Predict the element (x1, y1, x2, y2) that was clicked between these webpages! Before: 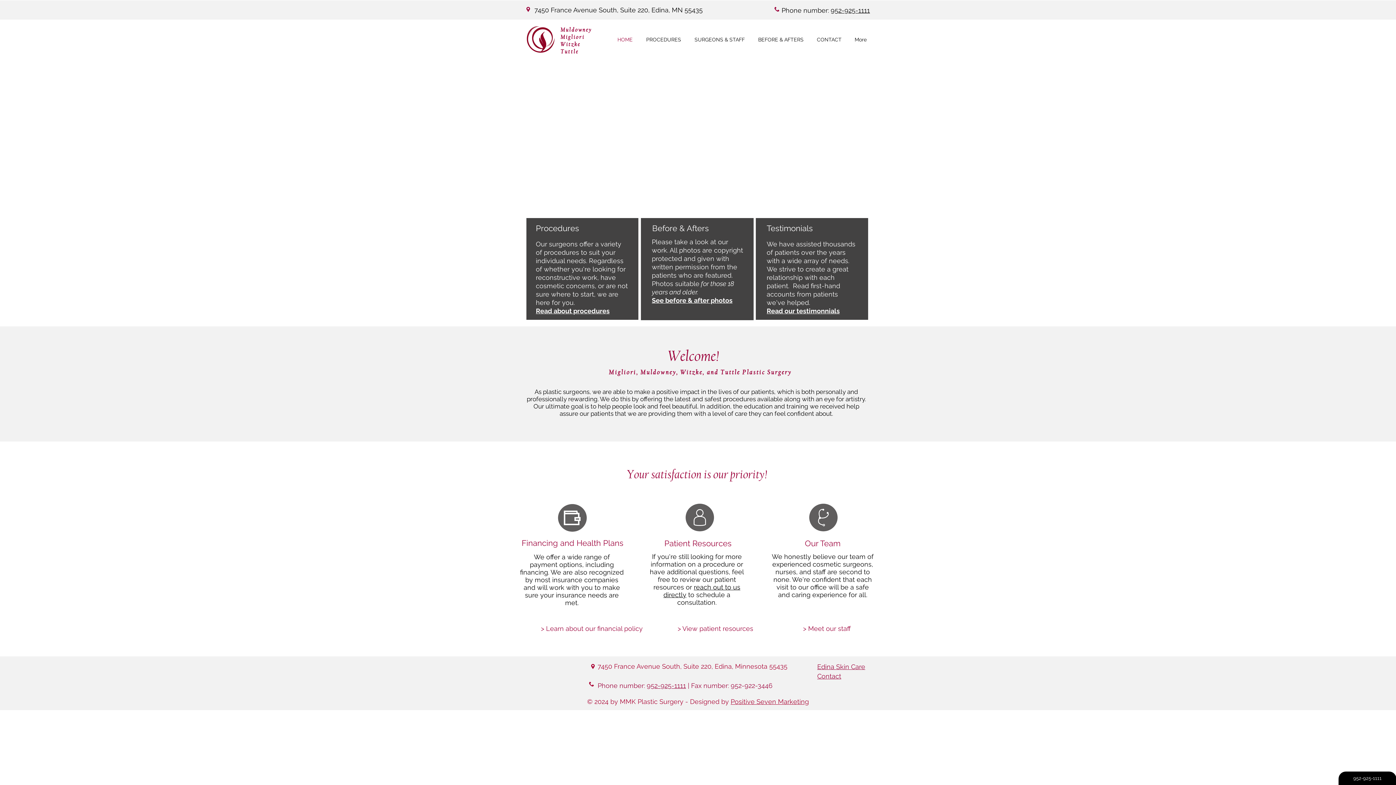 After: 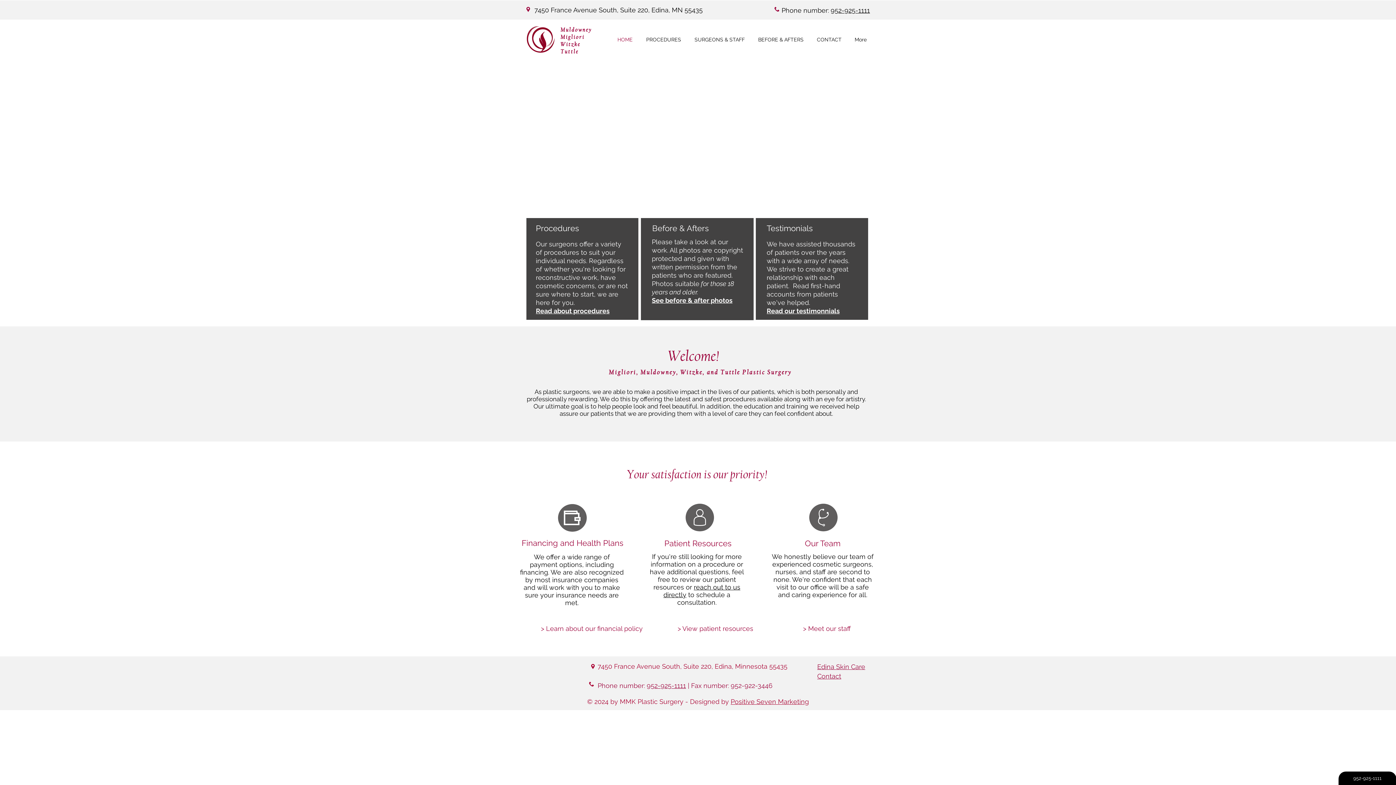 Action: bbox: (525, 26, 556, 53)